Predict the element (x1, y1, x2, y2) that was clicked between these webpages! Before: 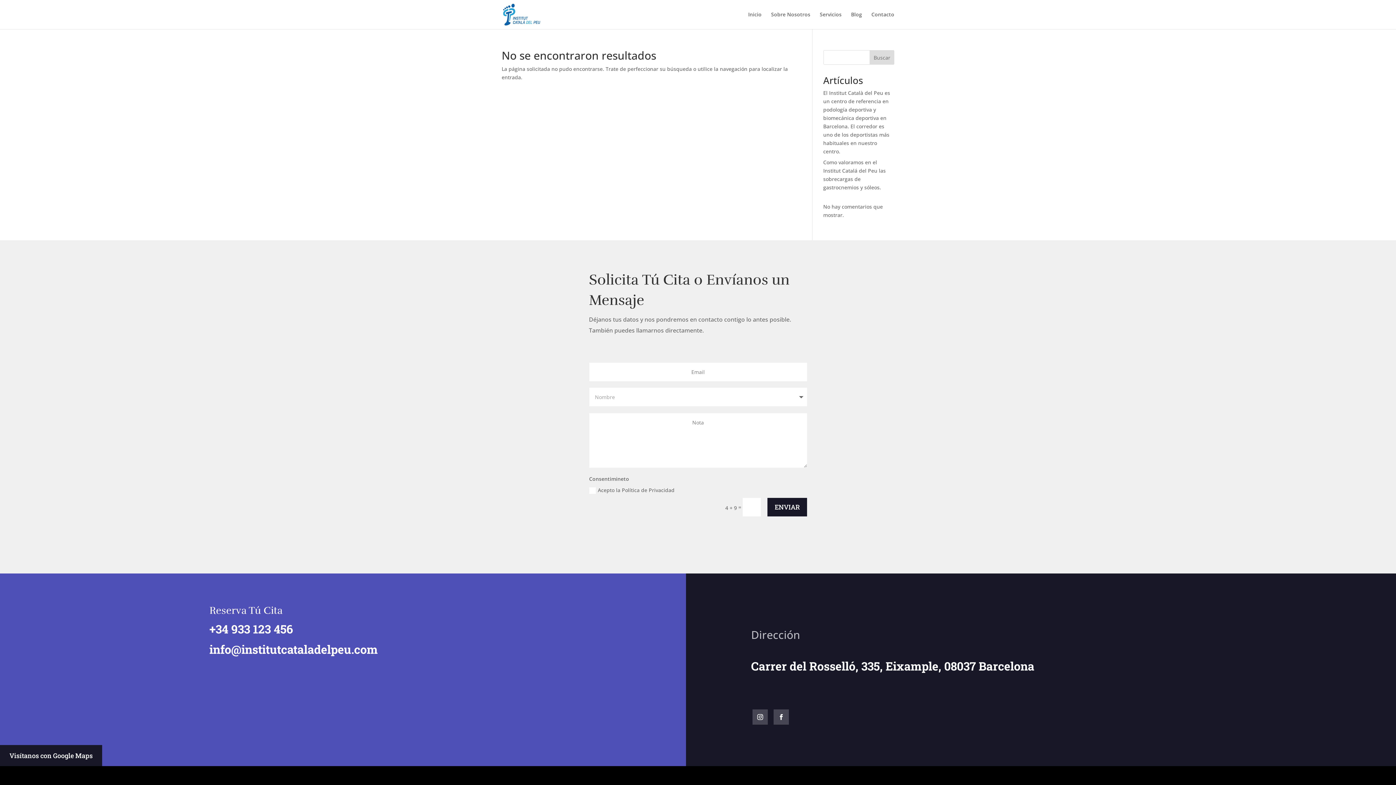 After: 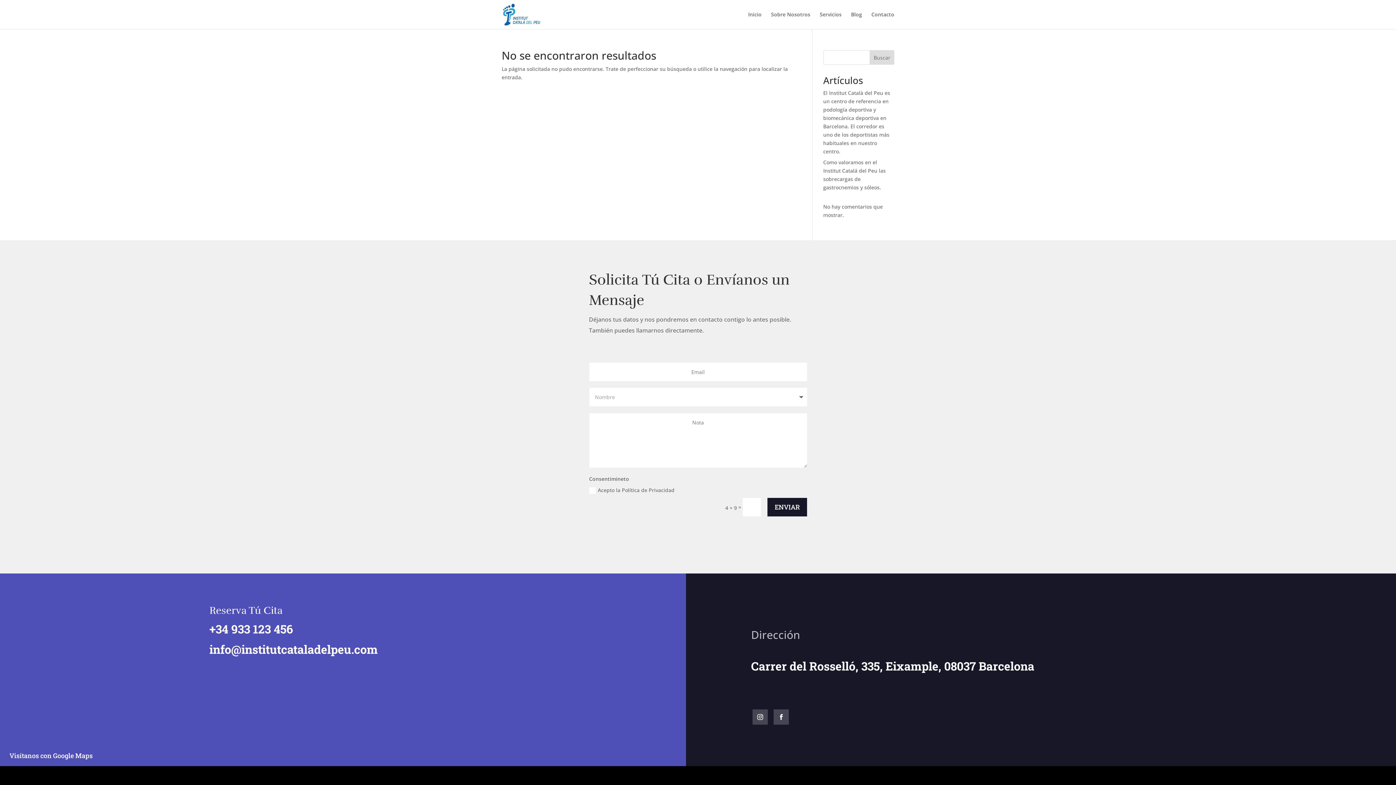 Action: label: Visítanos con Google Maps bbox: (0, 745, 102, 766)